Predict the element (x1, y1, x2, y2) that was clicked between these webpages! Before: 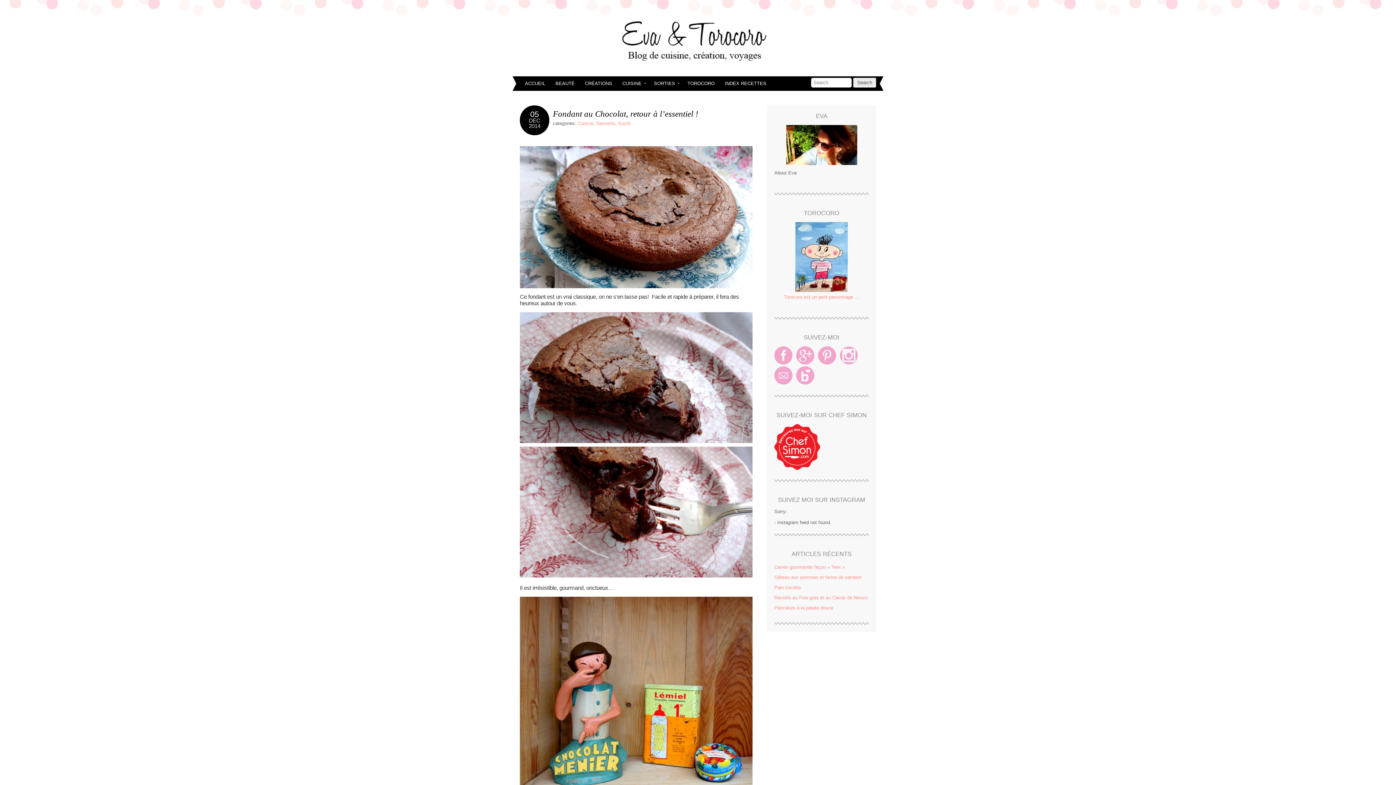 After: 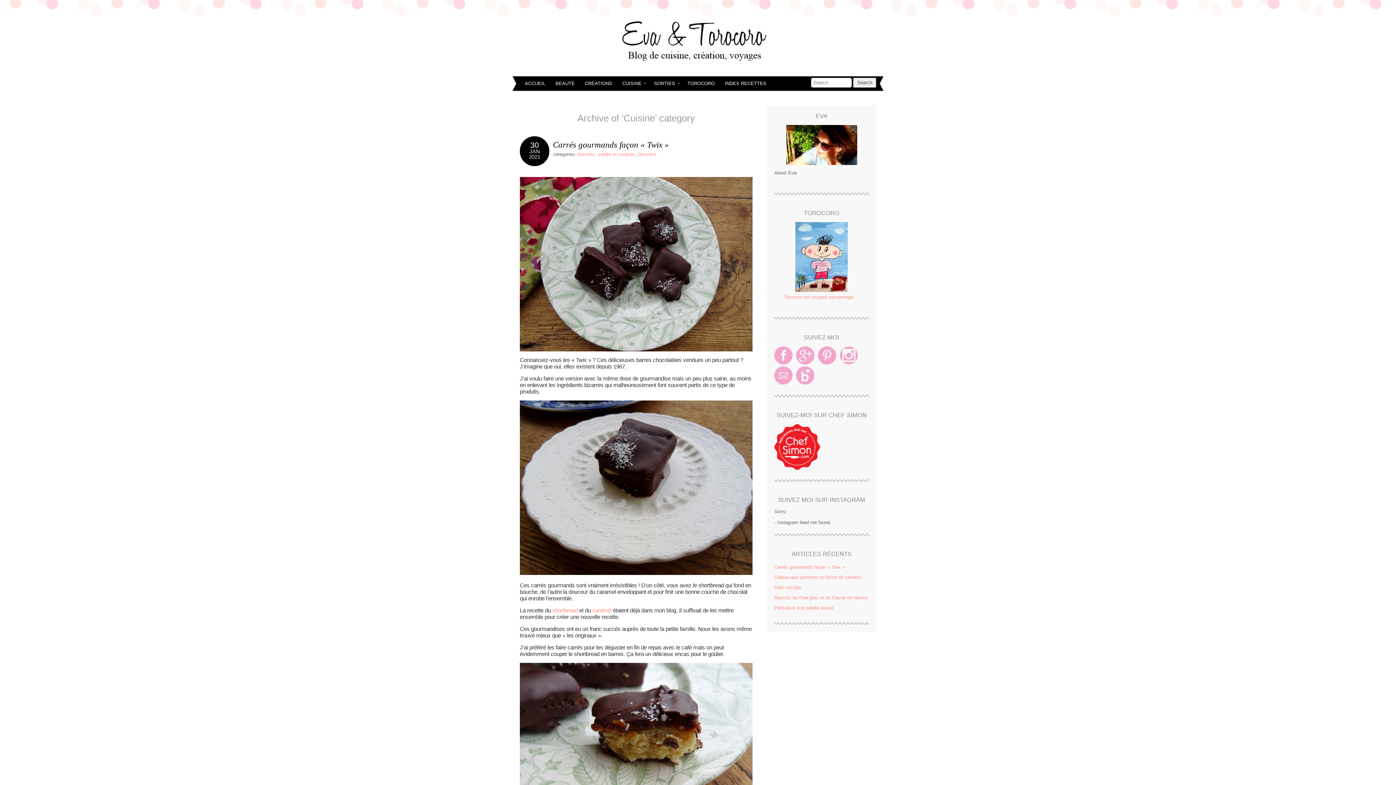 Action: label: Cuisine bbox: (577, 120, 593, 126)